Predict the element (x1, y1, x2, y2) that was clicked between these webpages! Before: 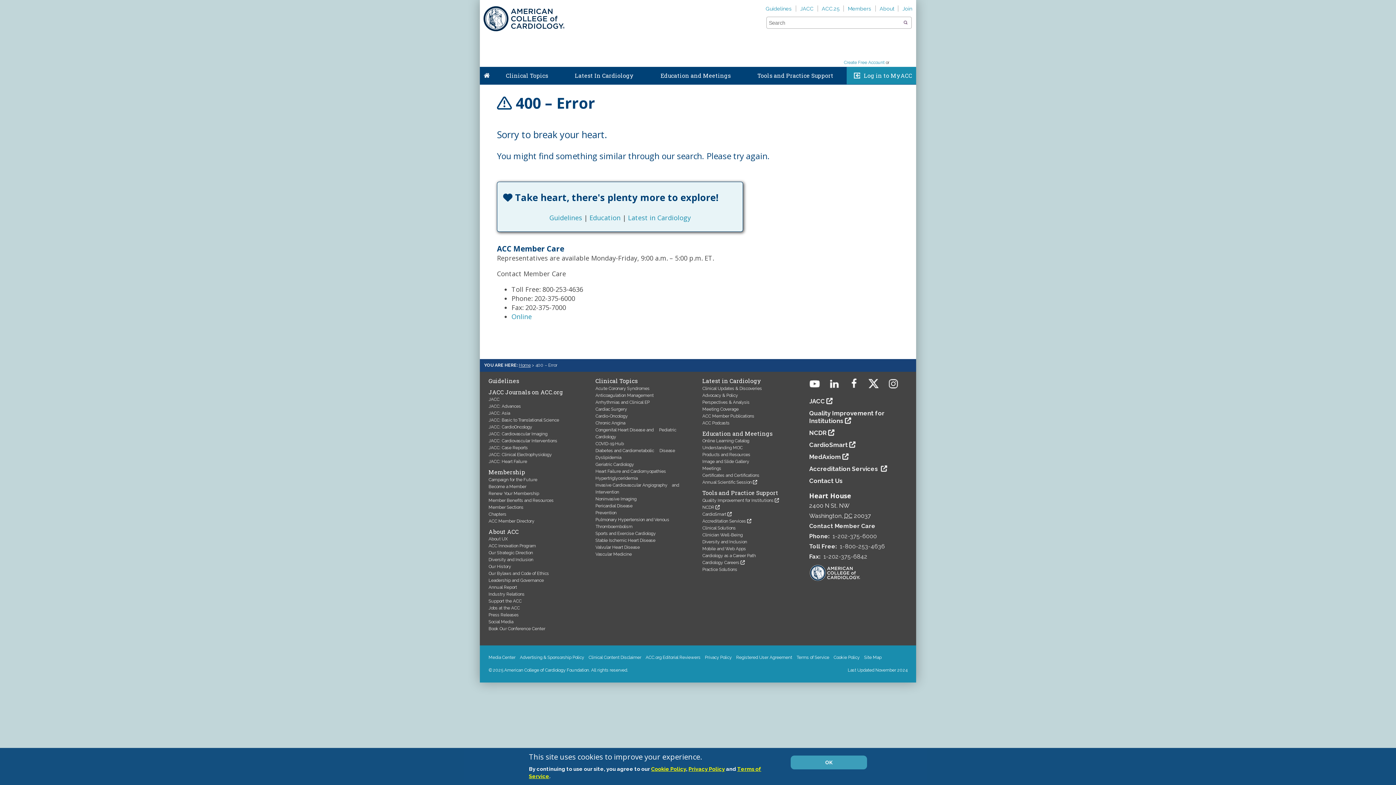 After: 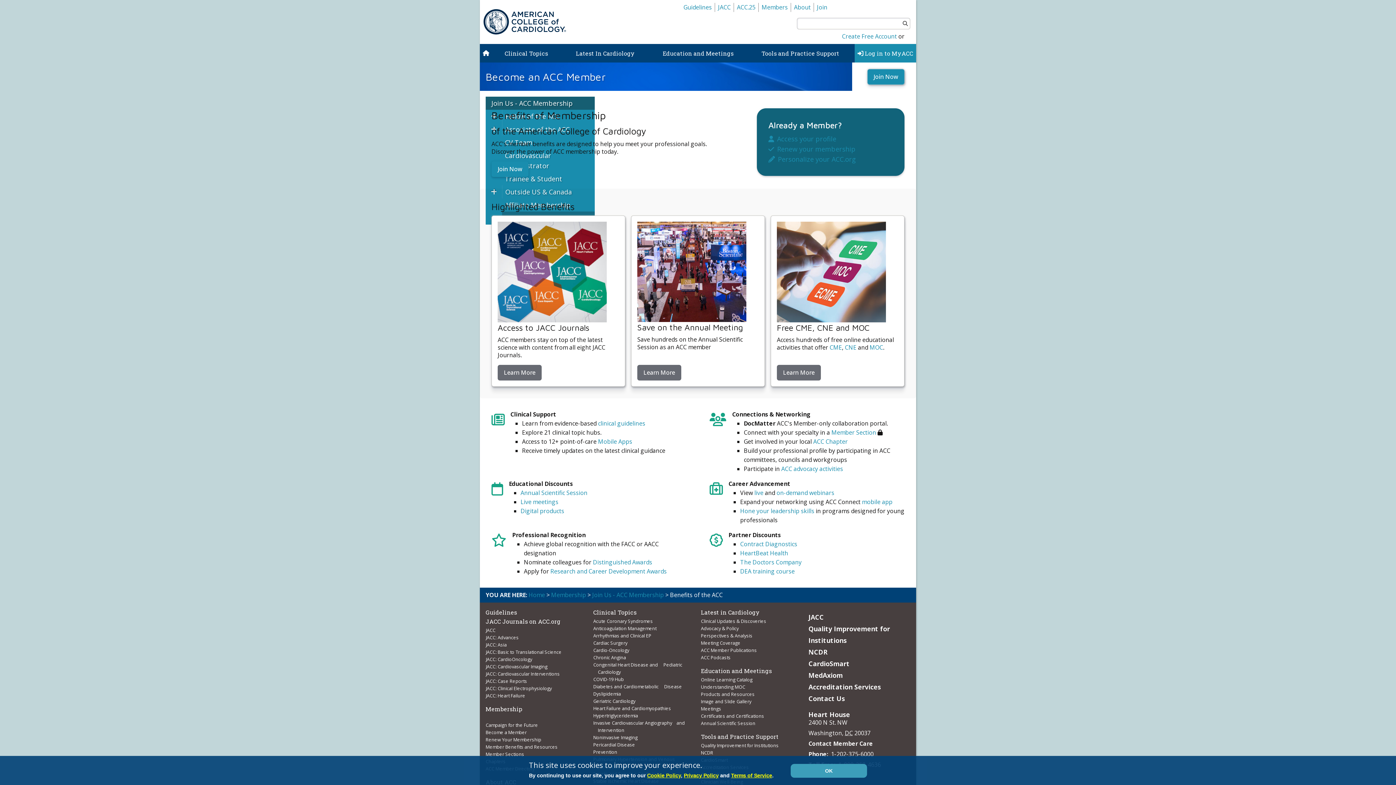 Action: bbox: (488, 498, 553, 503) label: Member Benefits and Resources